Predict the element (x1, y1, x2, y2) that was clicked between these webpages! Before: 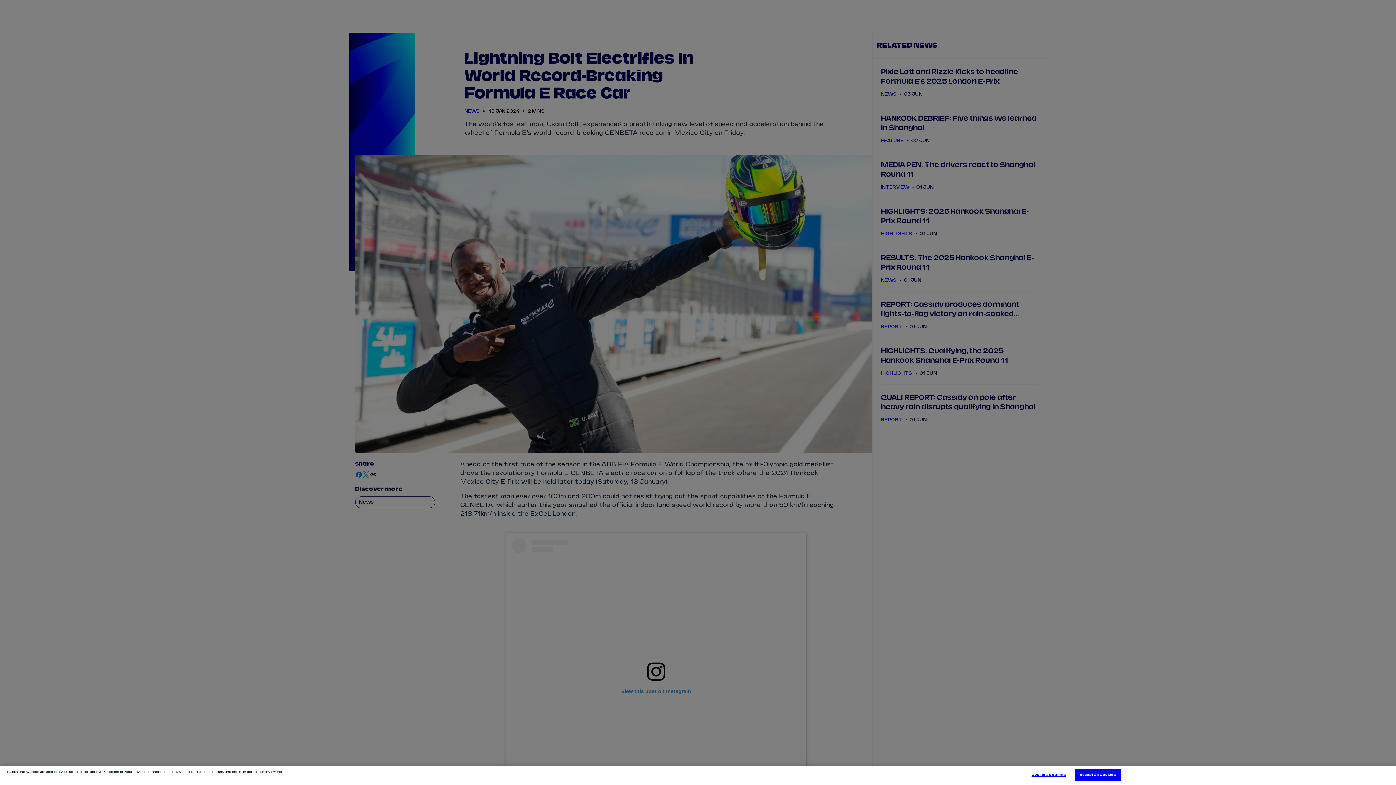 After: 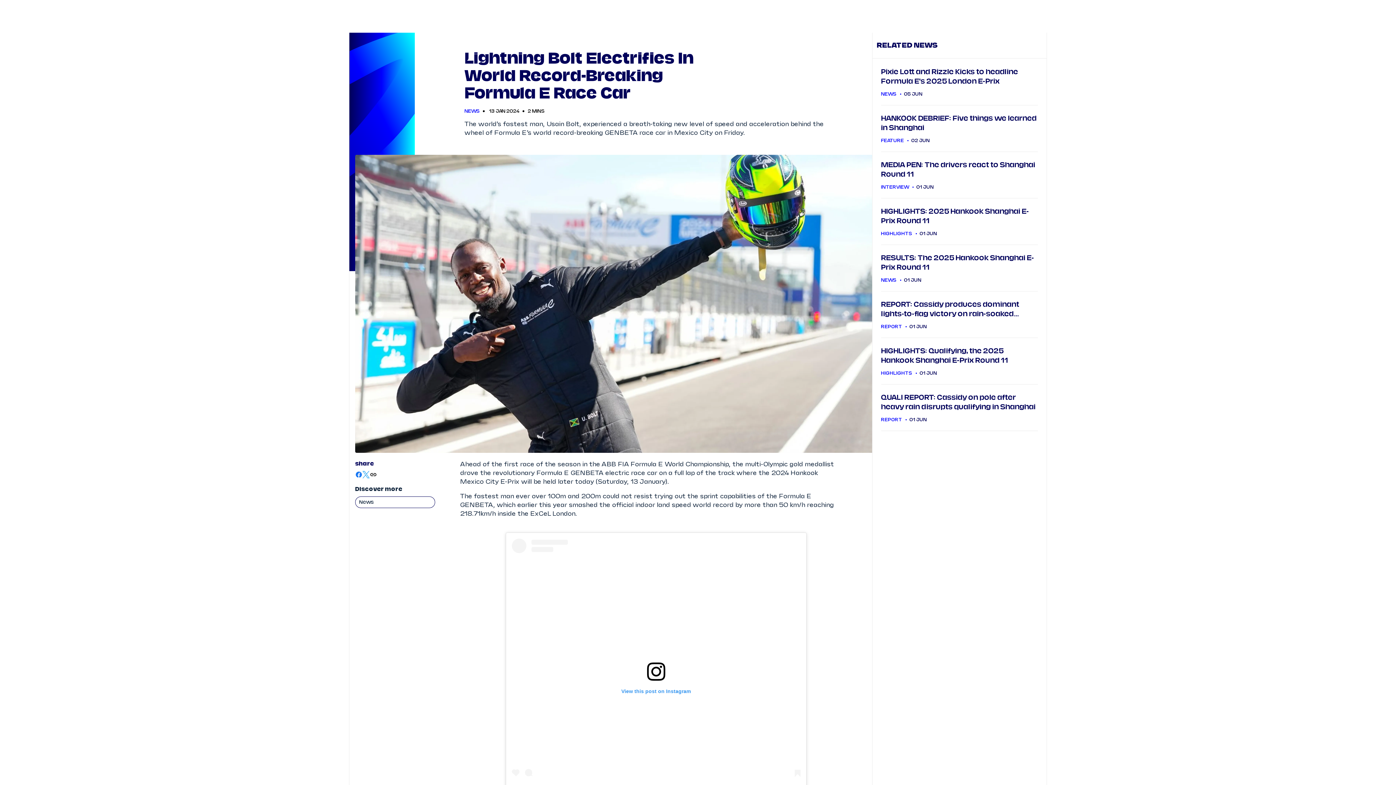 Action: bbox: (1075, 769, 1121, 781) label: Accept All Cookies